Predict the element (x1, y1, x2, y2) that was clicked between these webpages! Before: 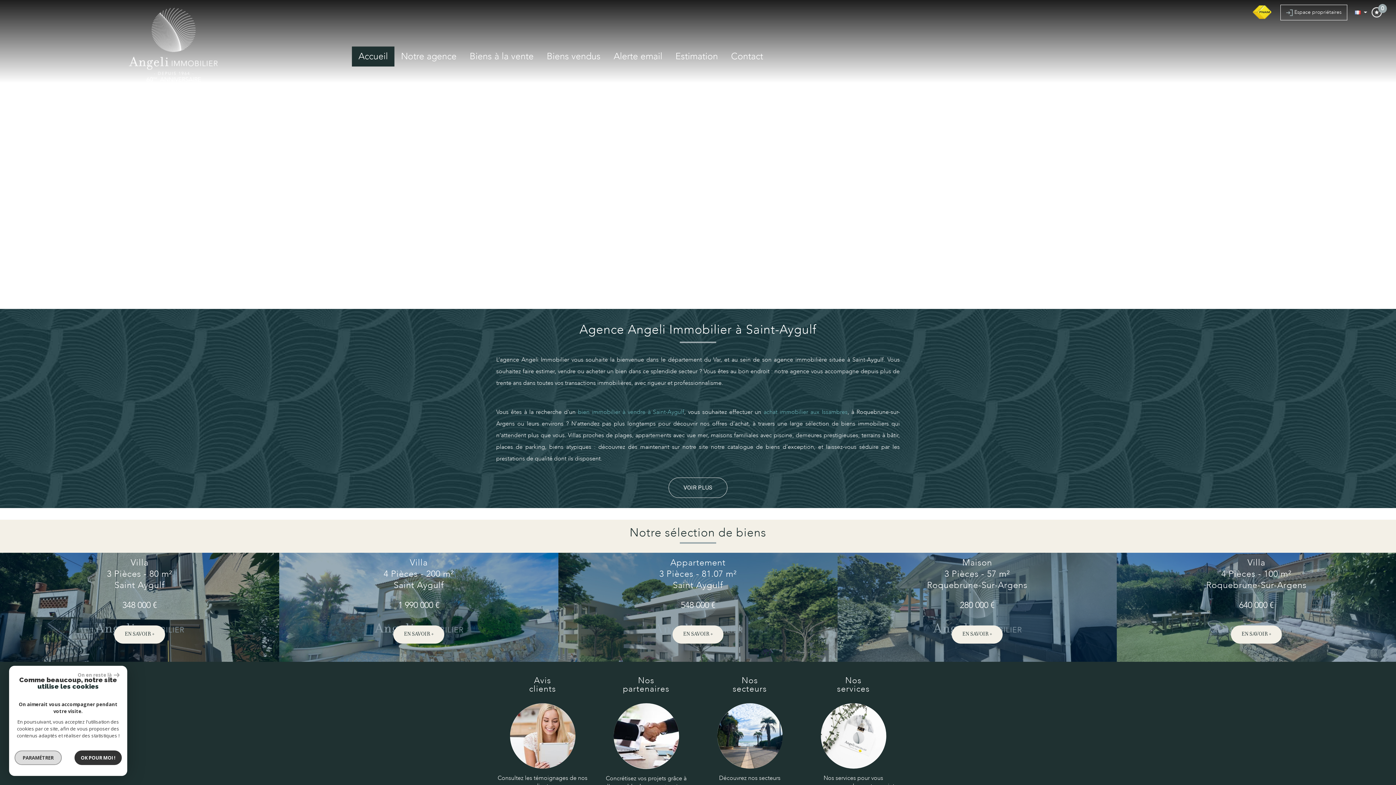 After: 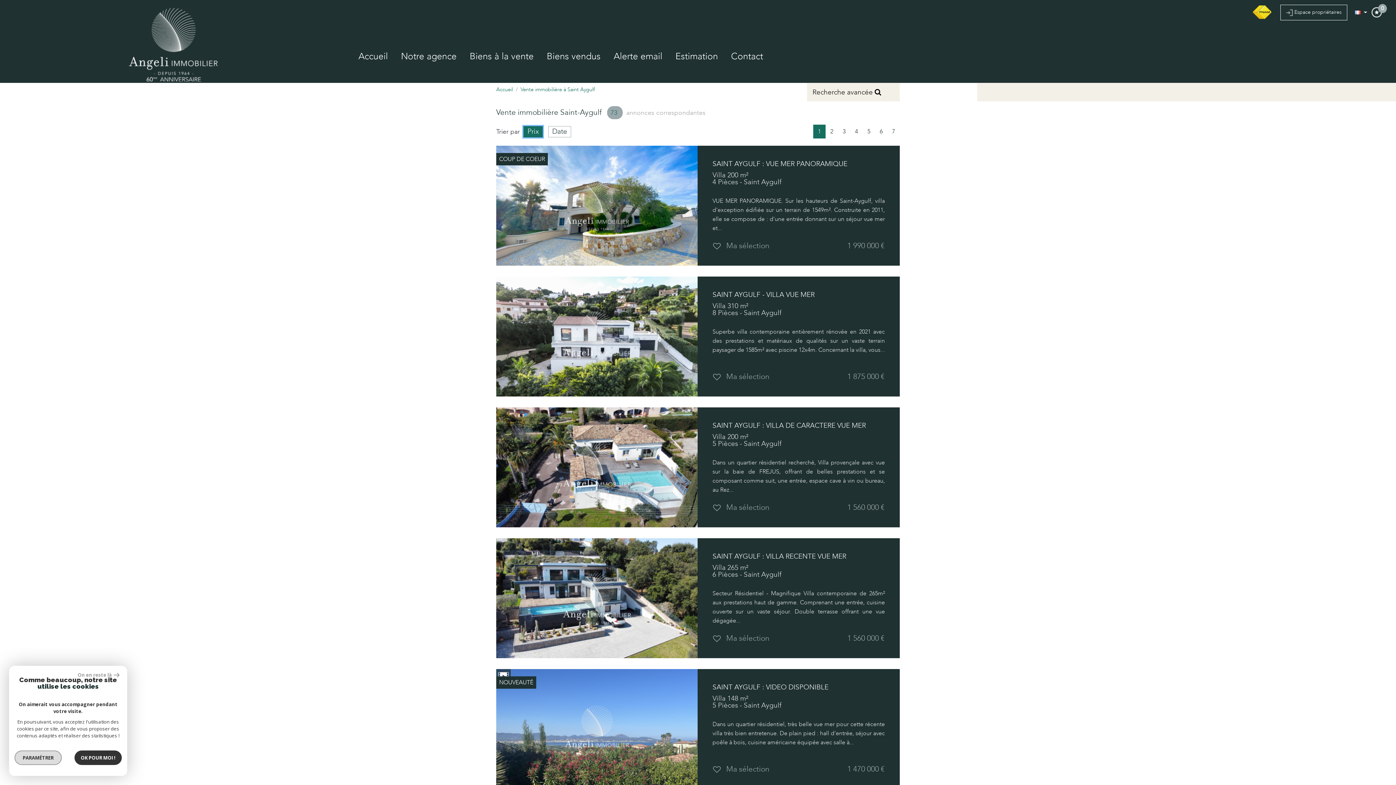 Action: bbox: (578, 408, 684, 416) label: bien immobilier à vendre à Saint-Aygulf